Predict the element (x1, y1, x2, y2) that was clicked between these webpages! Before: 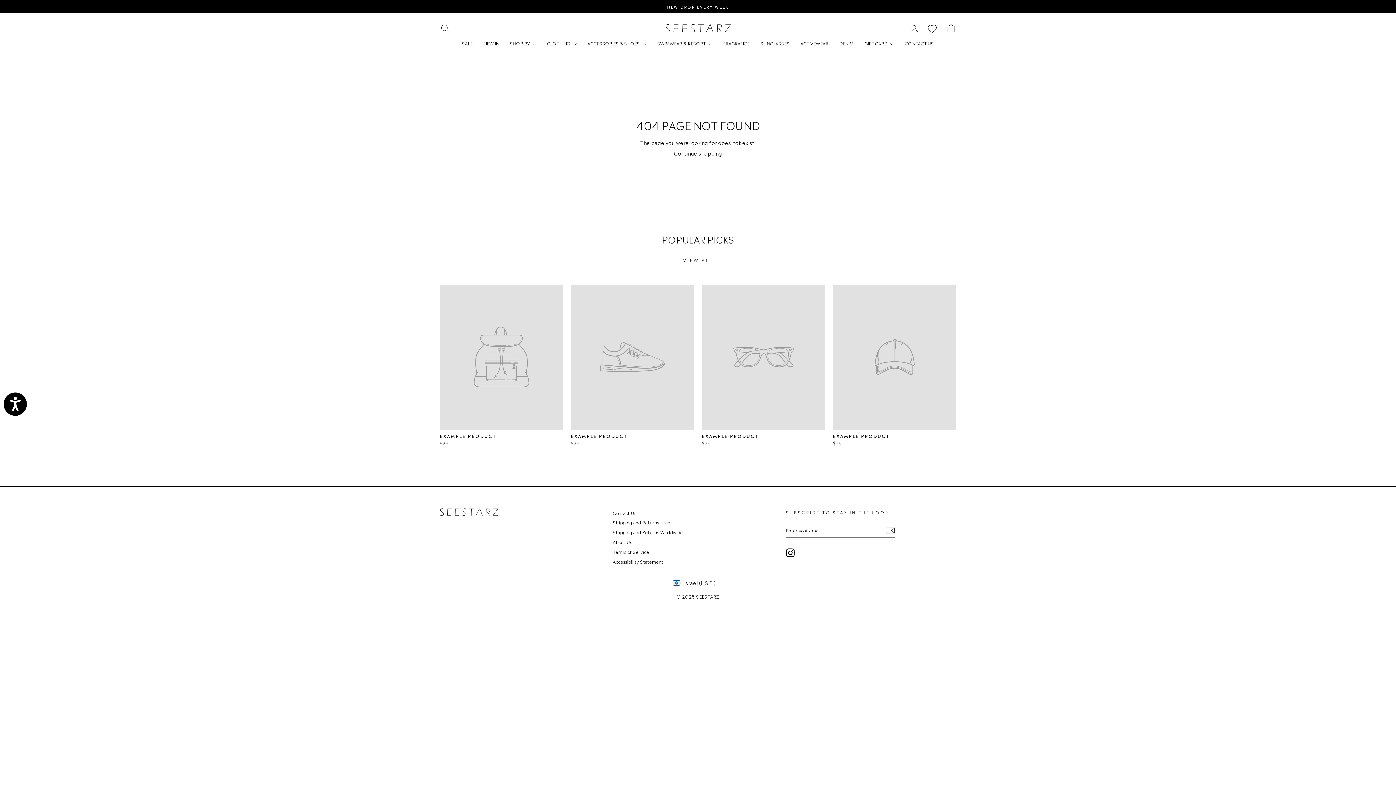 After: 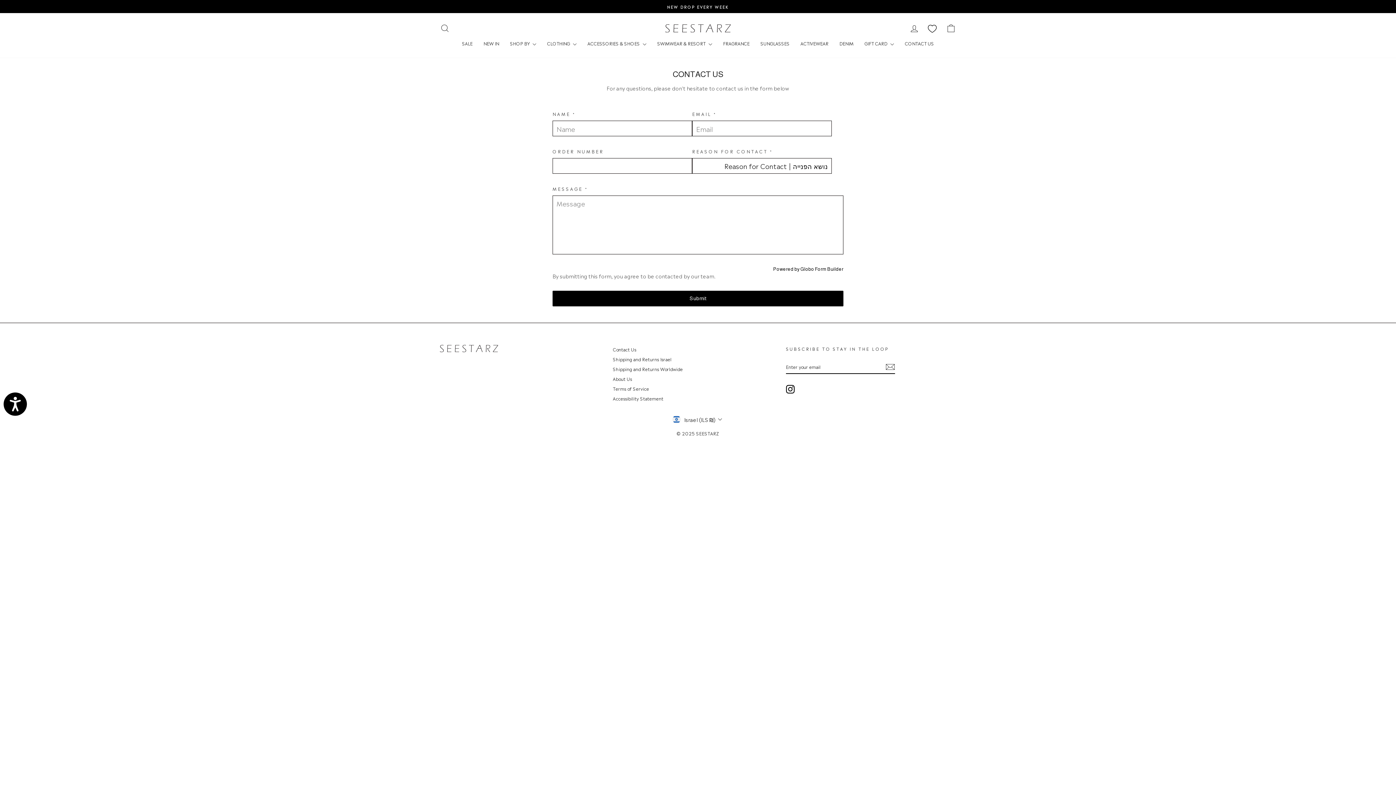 Action: label: Contact Us bbox: (613, 508, 636, 517)